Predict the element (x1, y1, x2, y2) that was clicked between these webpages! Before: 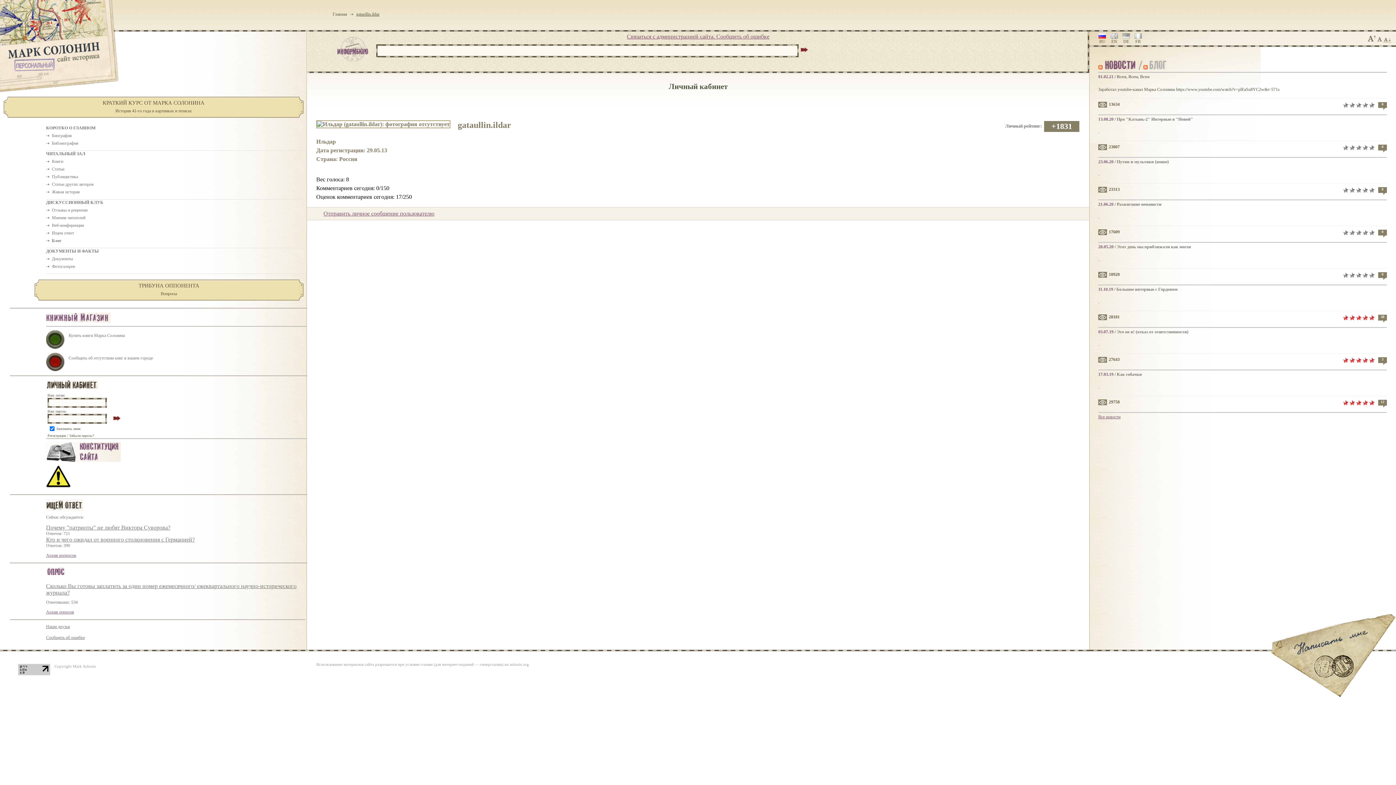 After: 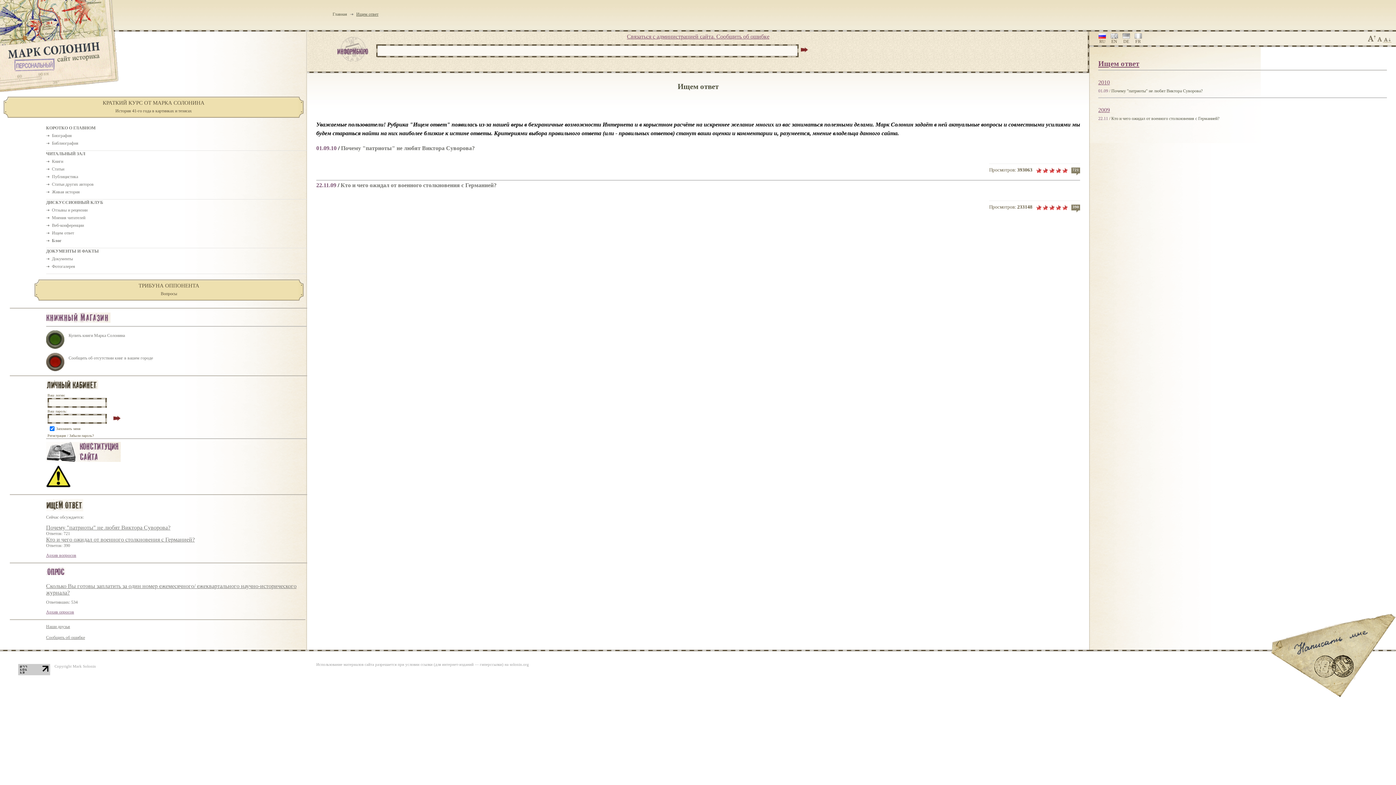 Action: bbox: (46, 507, 83, 512)